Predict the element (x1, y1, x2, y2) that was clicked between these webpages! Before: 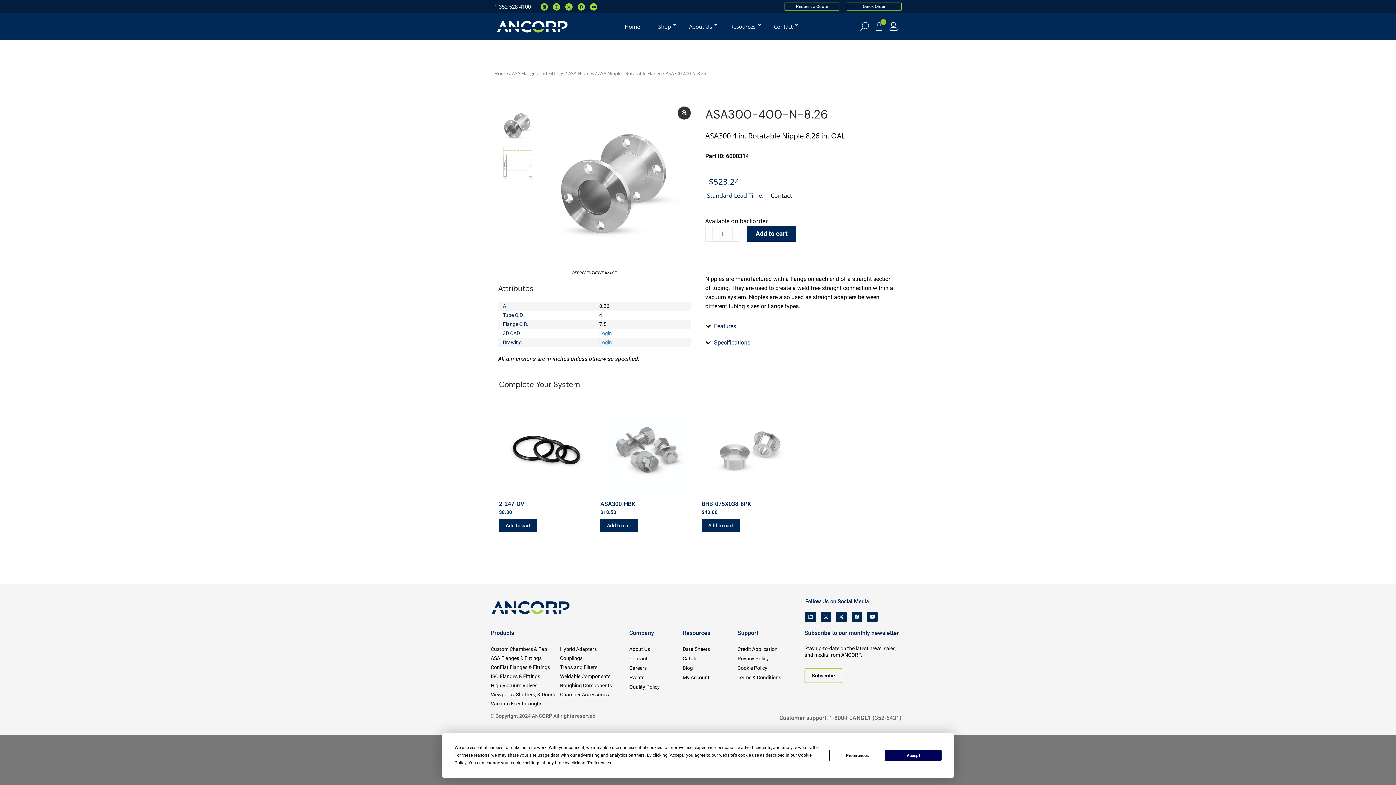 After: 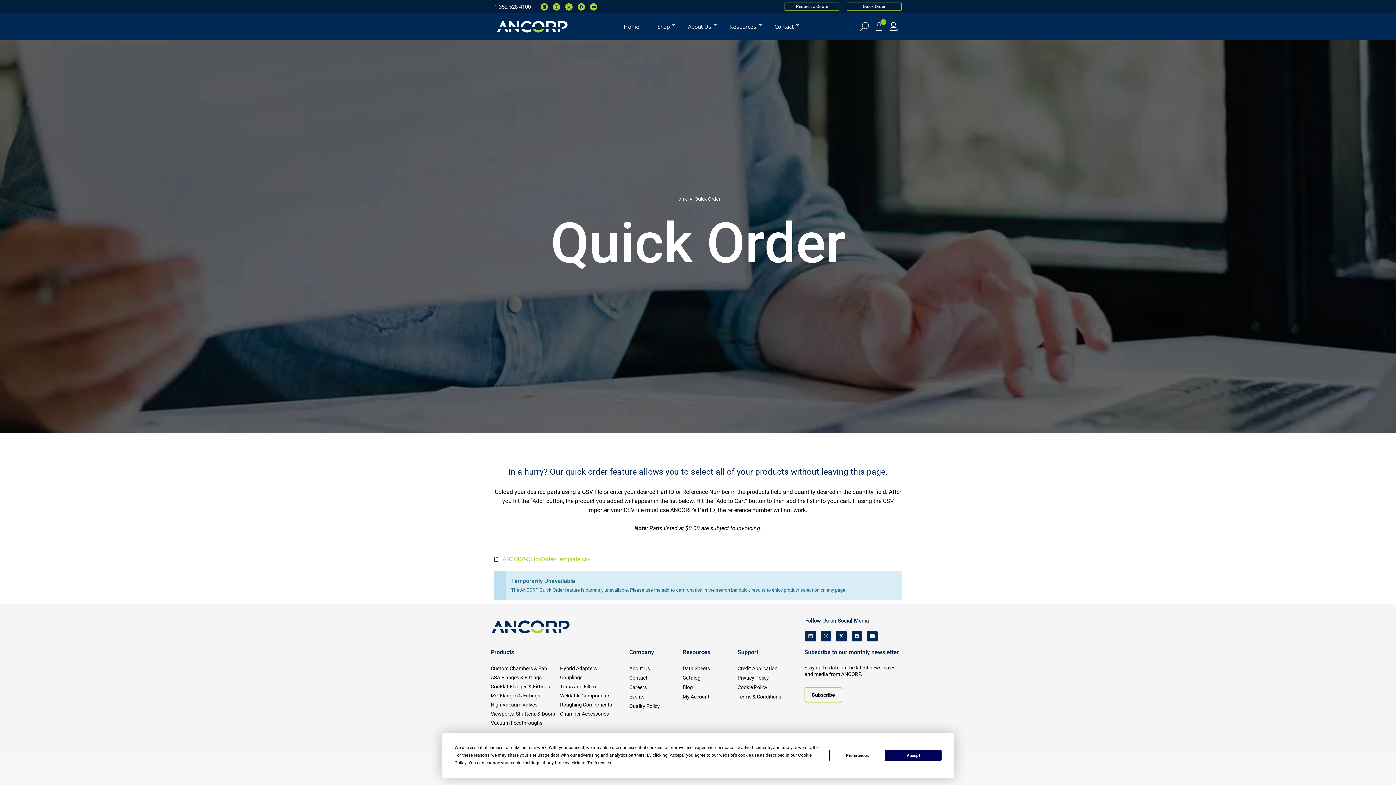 Action: label: Quick Order bbox: (846, 2, 901, 10)